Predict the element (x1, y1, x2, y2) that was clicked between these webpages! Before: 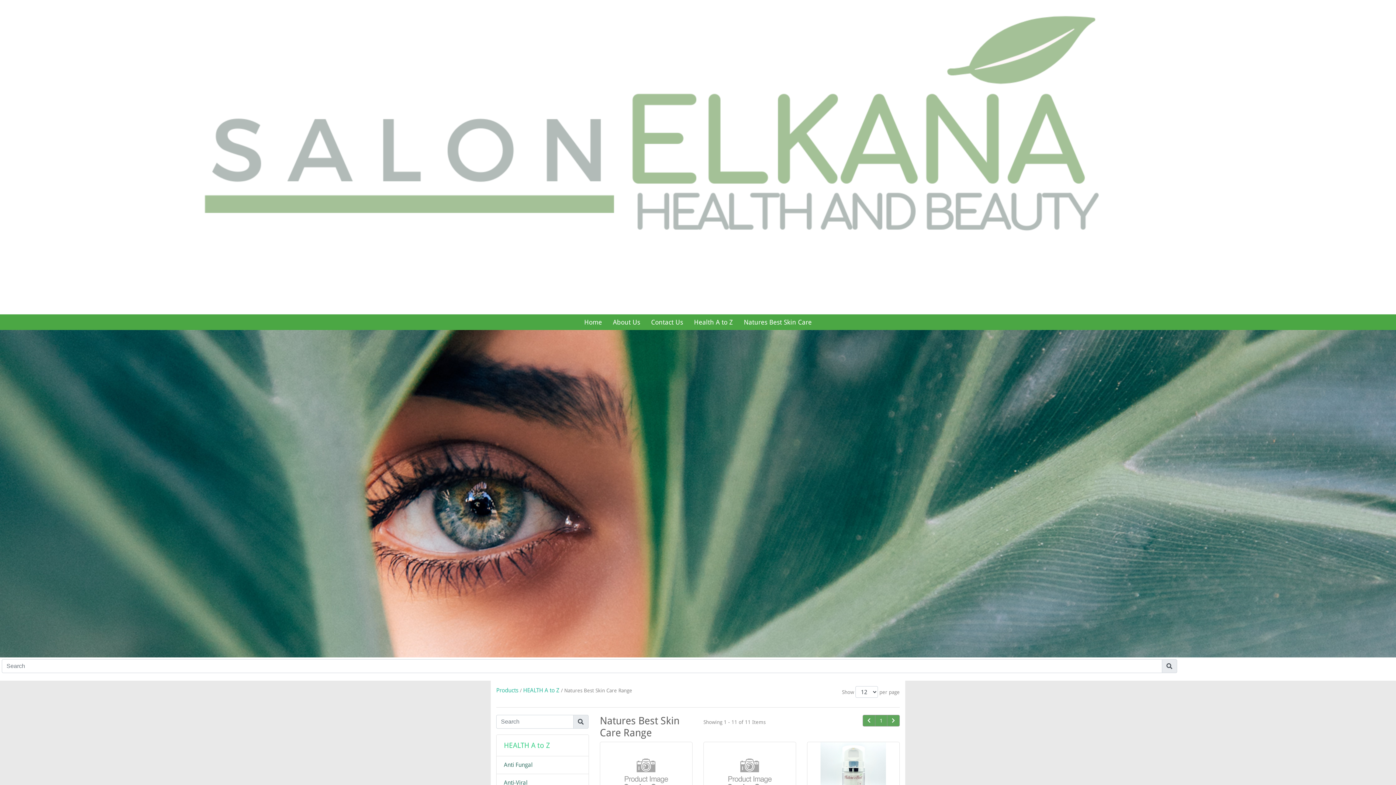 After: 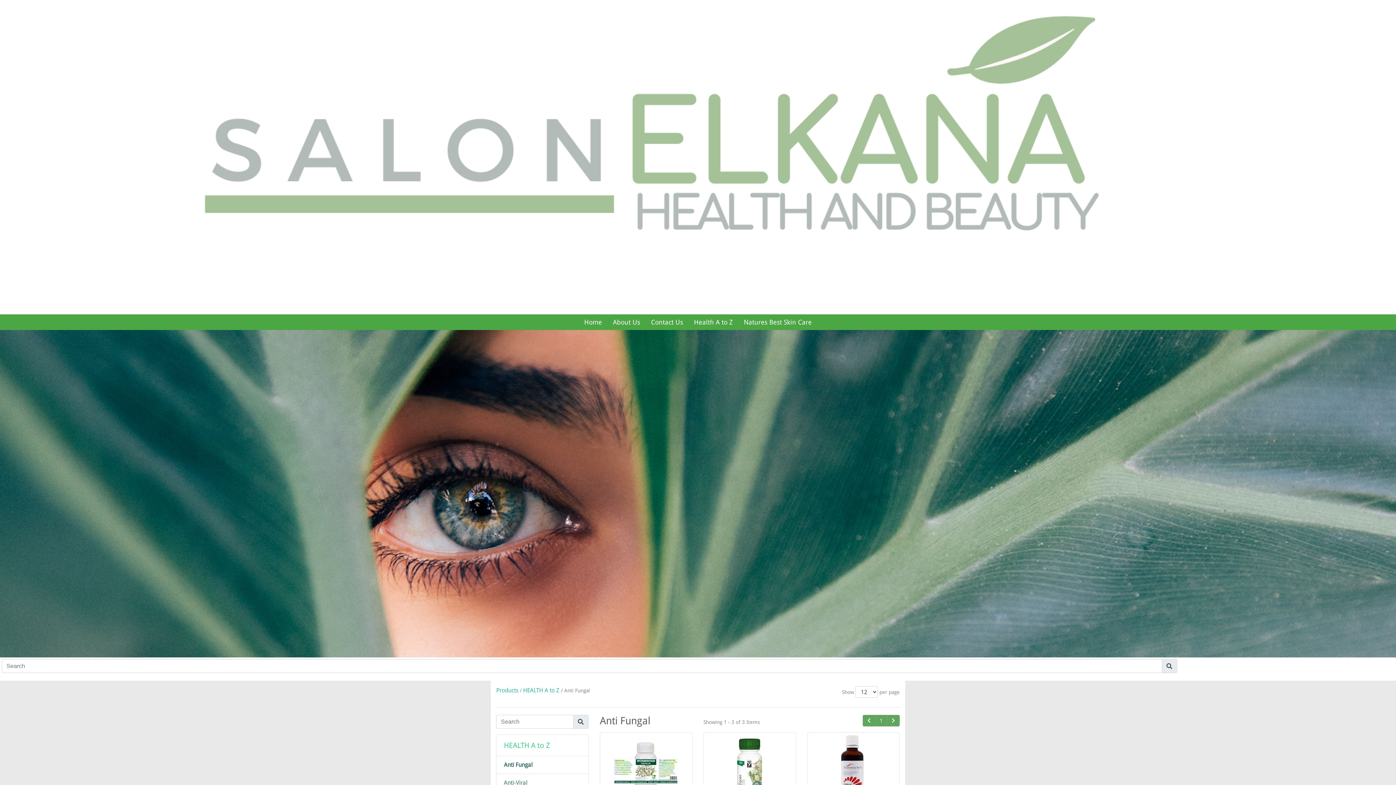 Action: bbox: (504, 761, 532, 768) label: Anti Fungal